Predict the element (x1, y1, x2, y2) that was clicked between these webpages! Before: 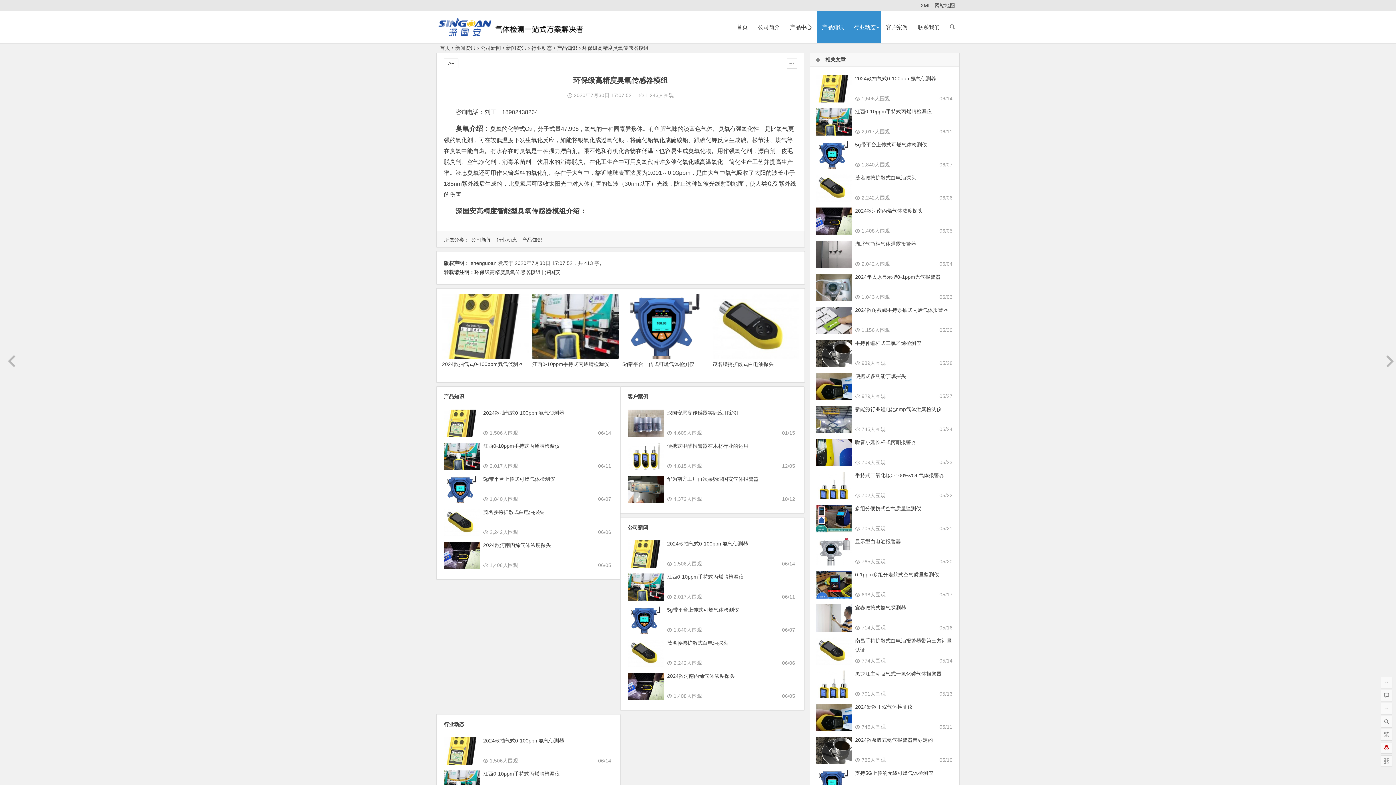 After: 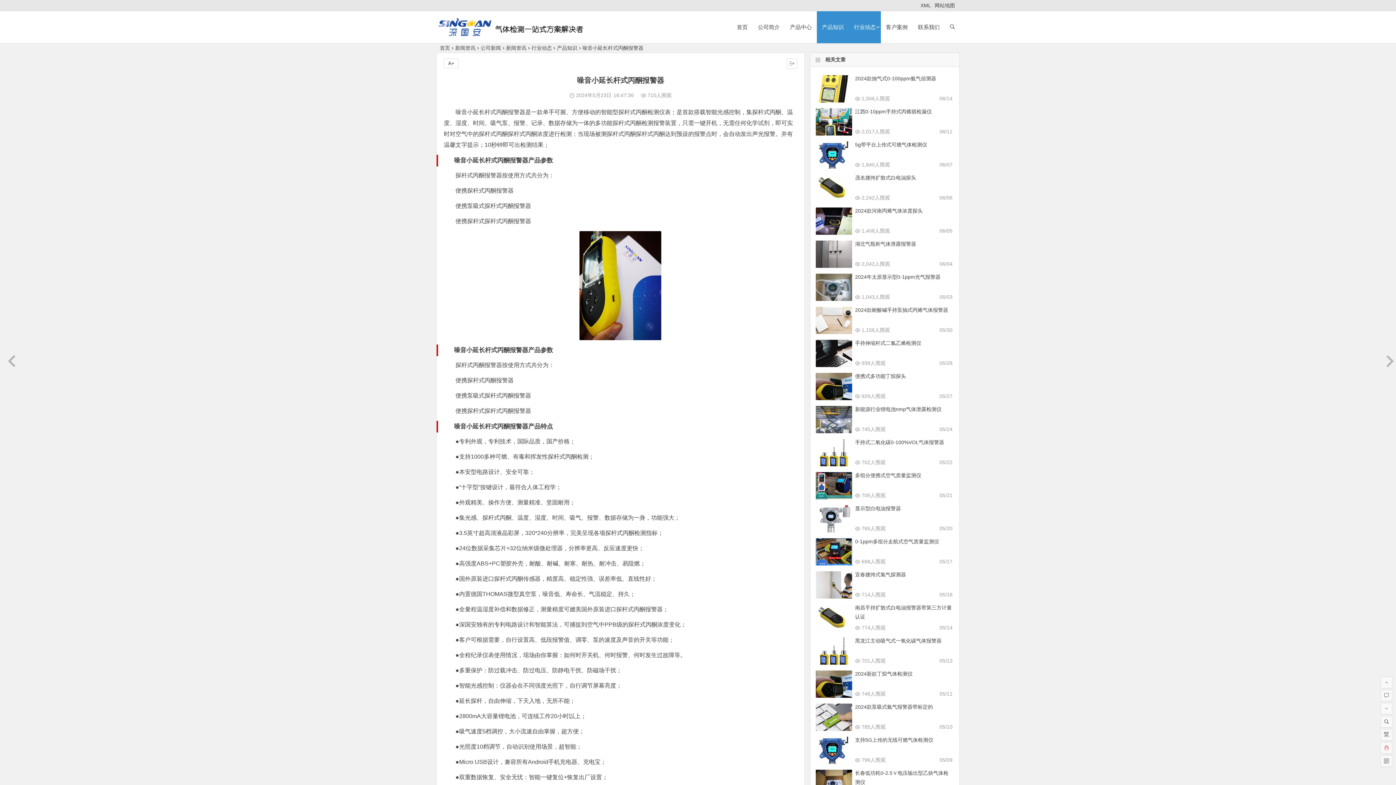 Action: label: 噪音小延长杆式丙酮报警器 bbox: (855, 439, 916, 445)